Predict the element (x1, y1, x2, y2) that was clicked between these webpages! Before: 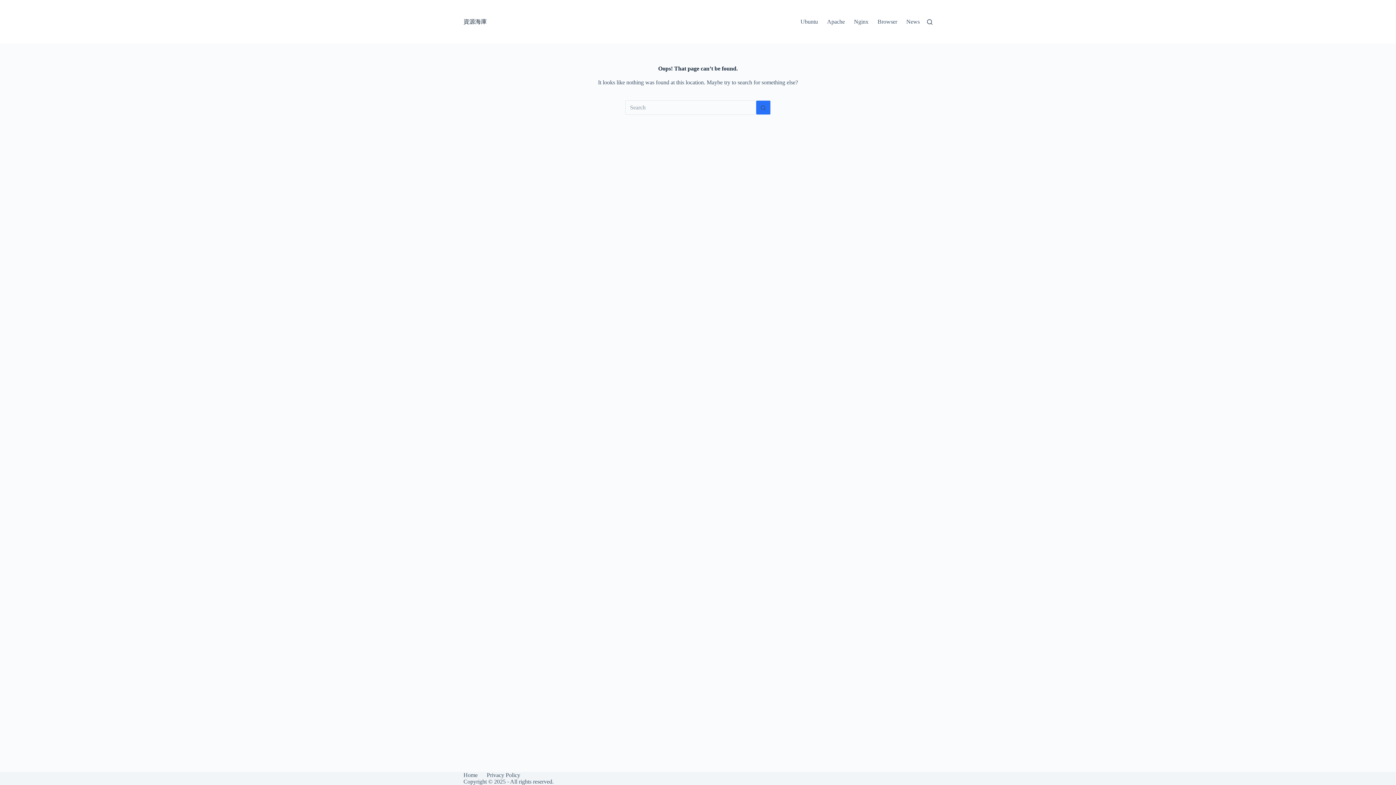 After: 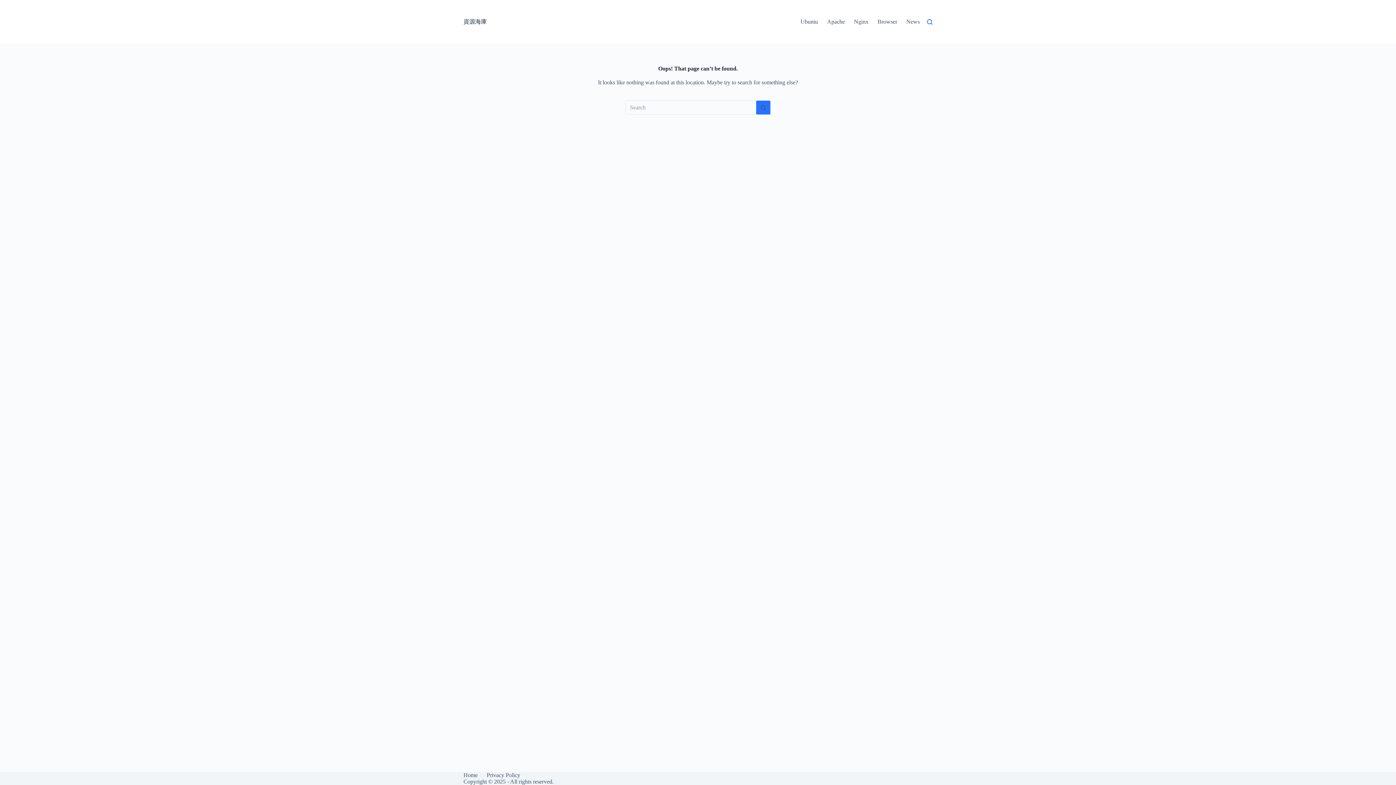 Action: label: Search bbox: (927, 19, 932, 24)